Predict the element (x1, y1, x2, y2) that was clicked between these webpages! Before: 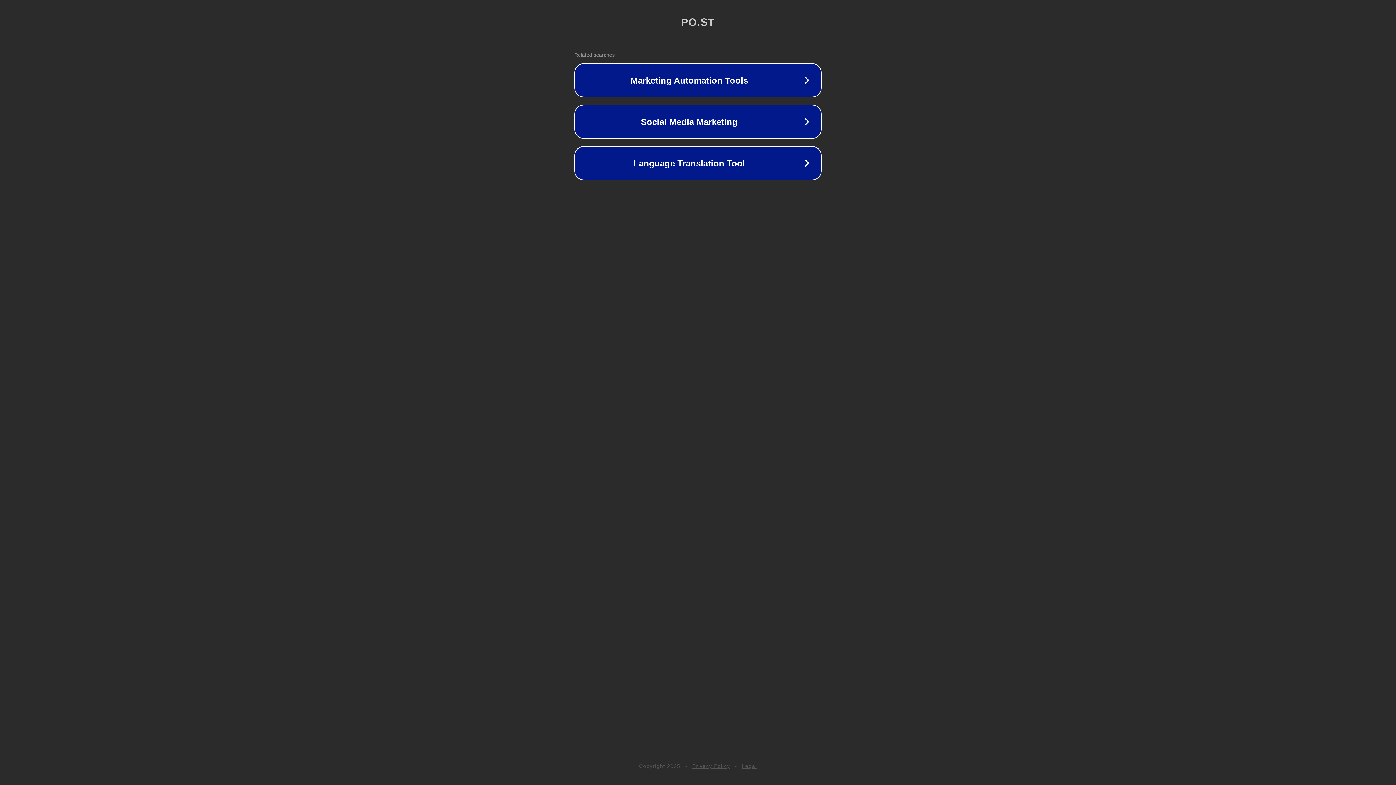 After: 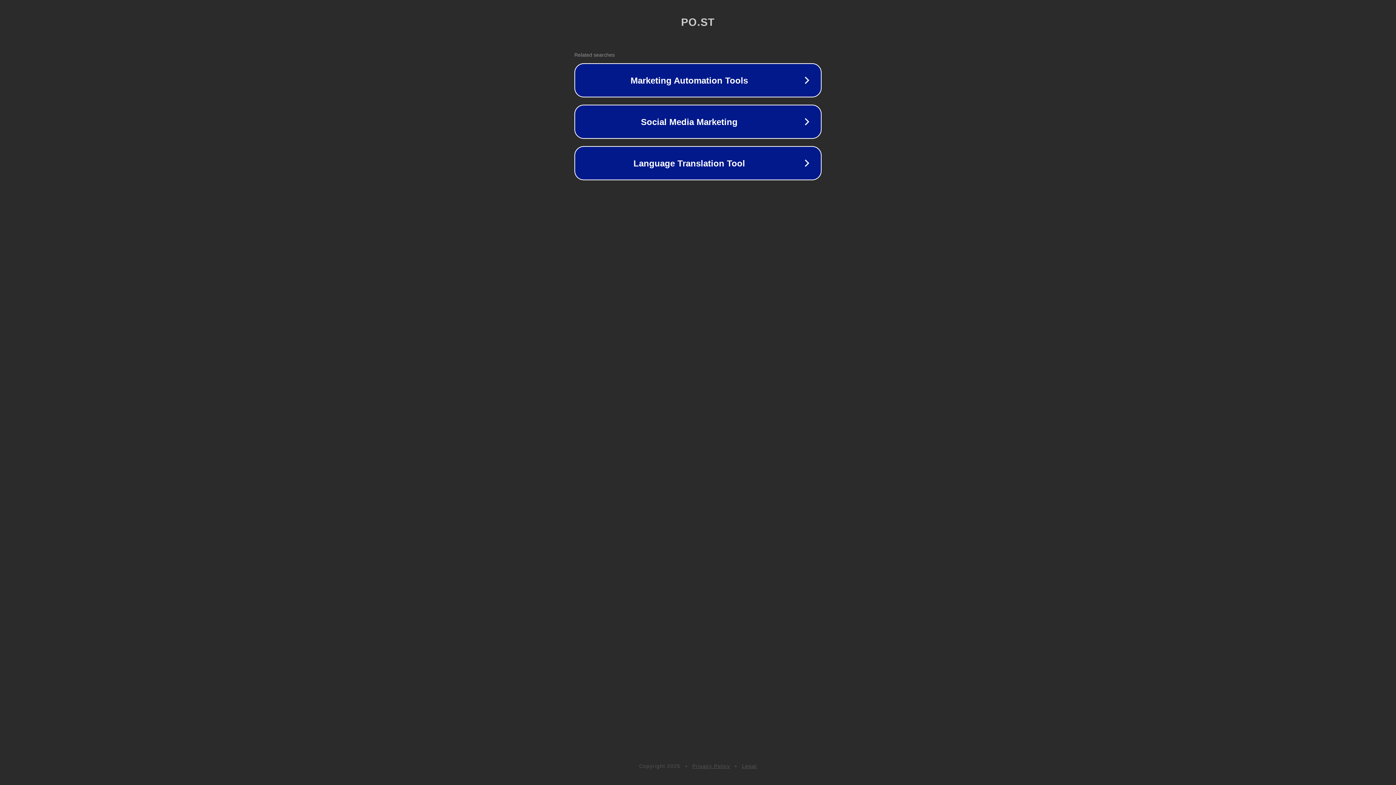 Action: label: Legal bbox: (742, 763, 757, 769)